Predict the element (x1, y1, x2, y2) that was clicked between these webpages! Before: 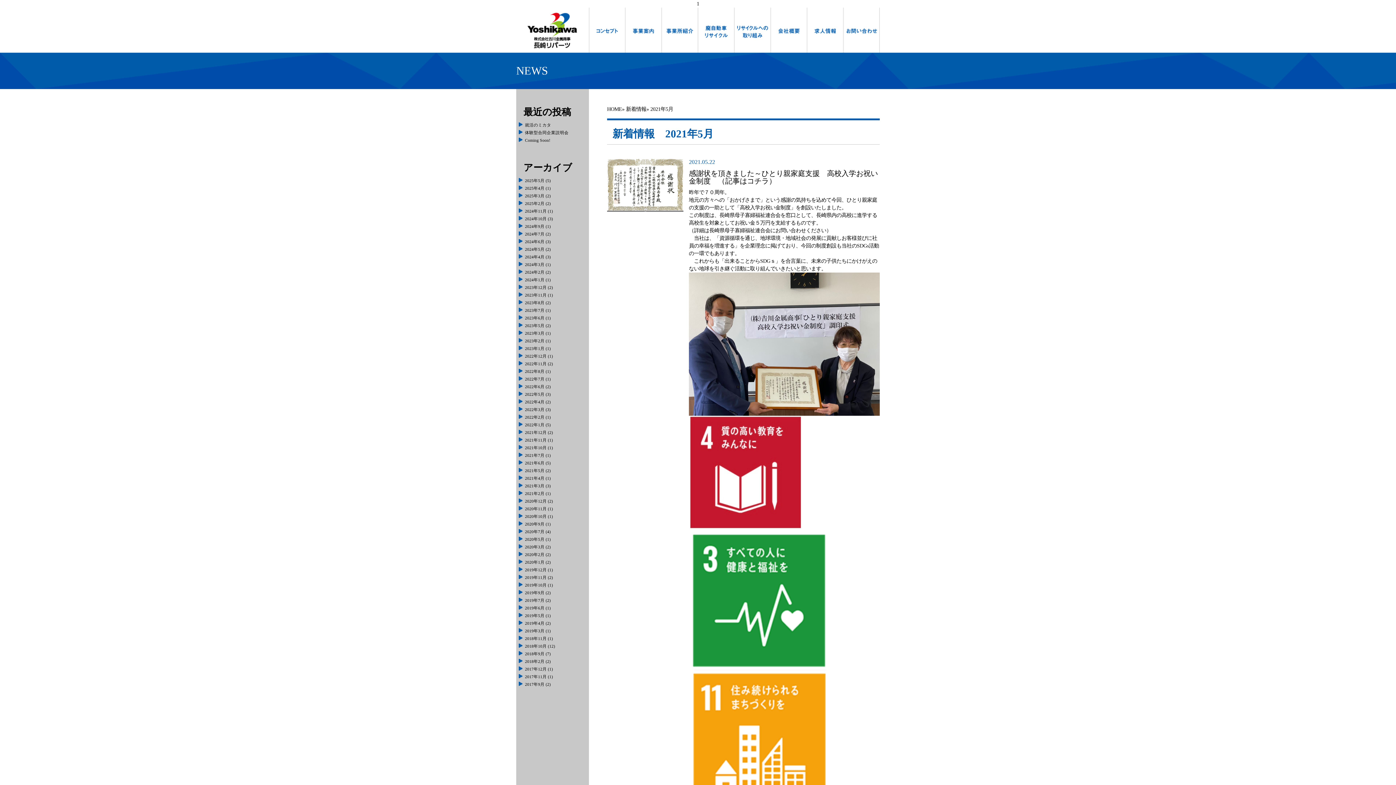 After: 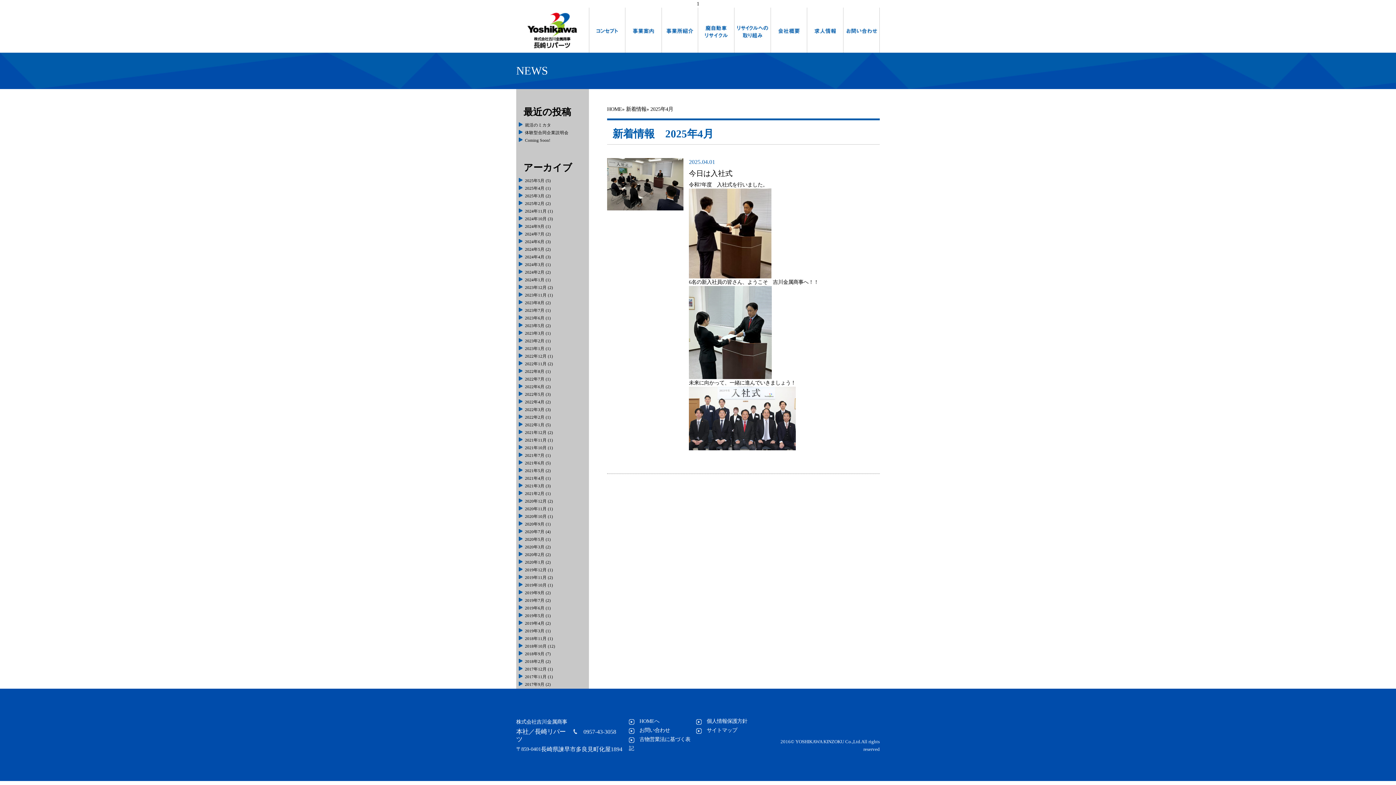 Action: bbox: (525, 186, 544, 190) label: 2025年4月